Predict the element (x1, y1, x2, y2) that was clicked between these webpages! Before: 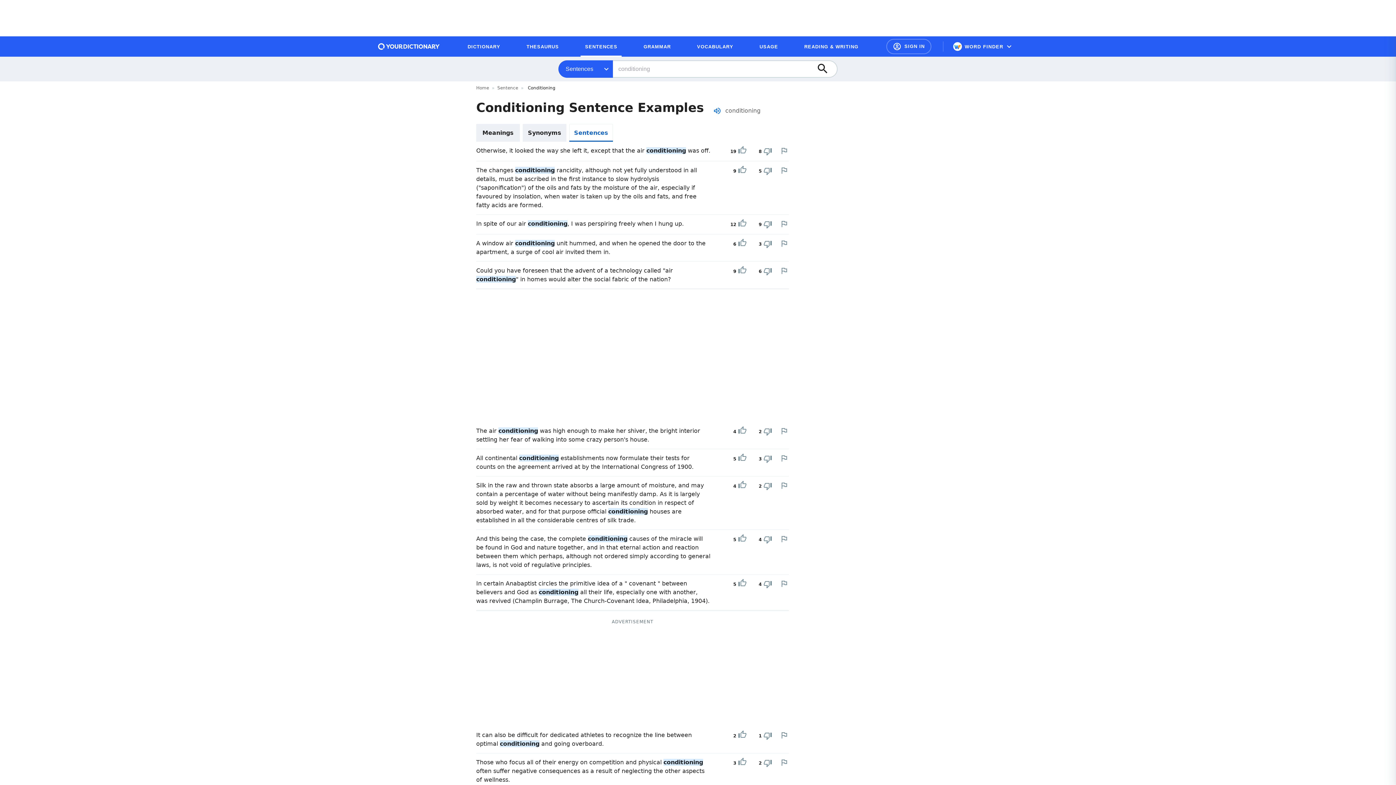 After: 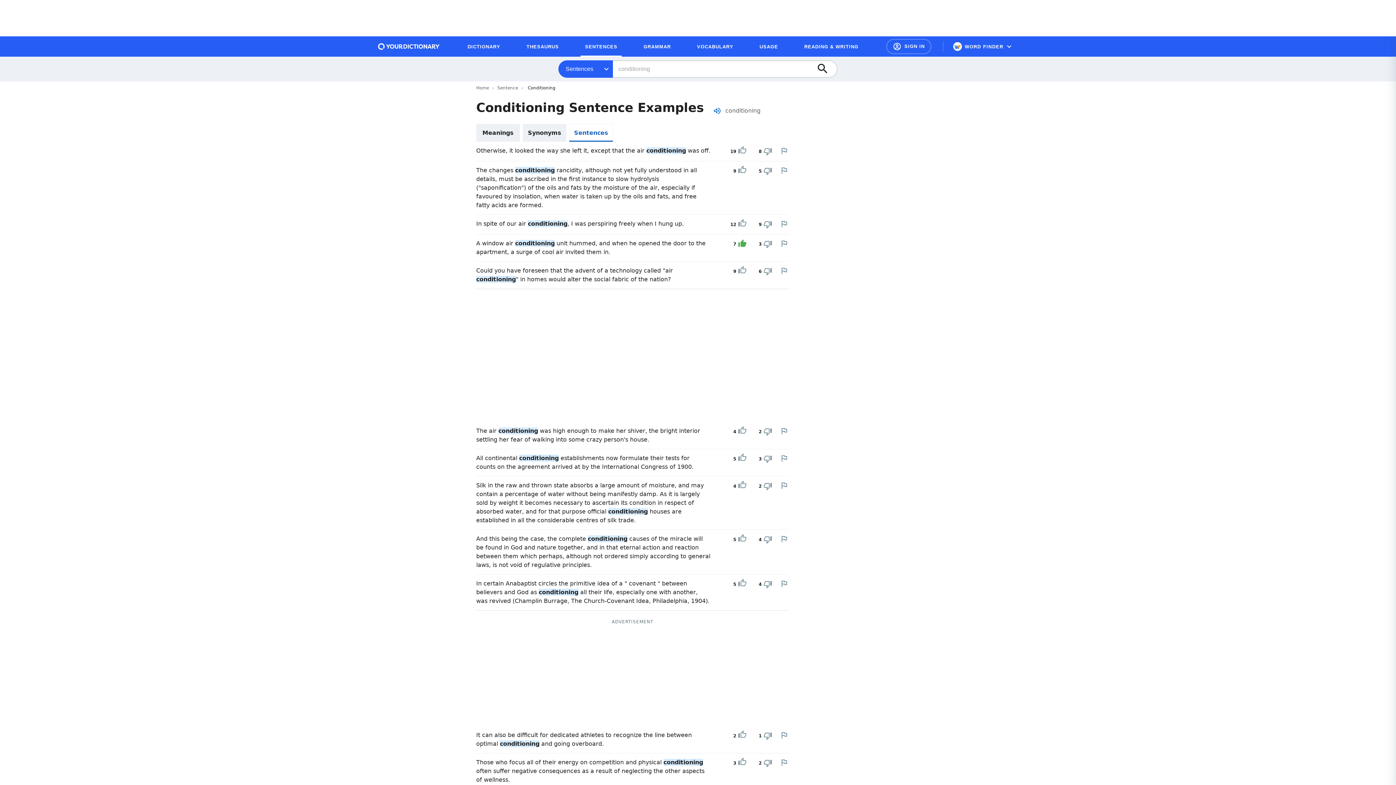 Action: bbox: (738, 239, 746, 249) label: Upvote